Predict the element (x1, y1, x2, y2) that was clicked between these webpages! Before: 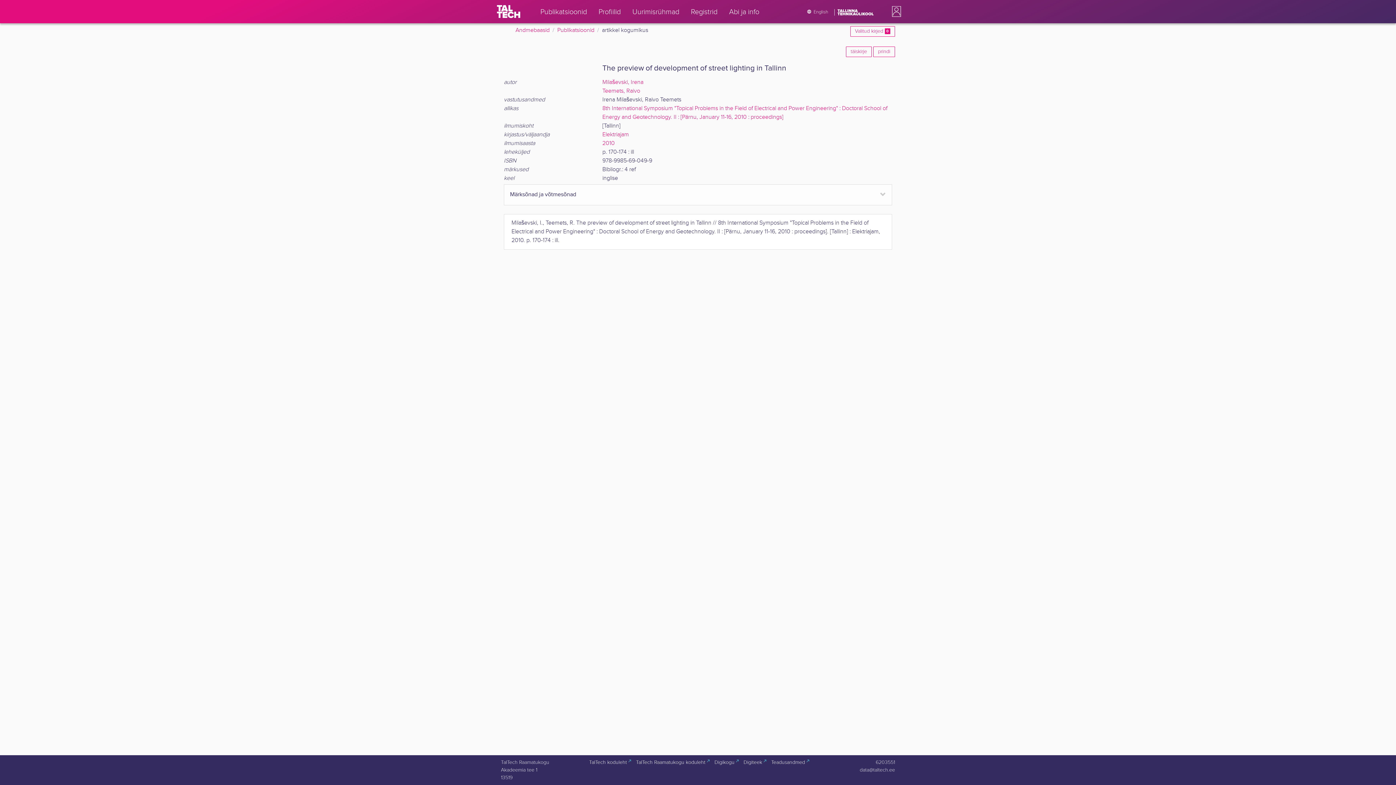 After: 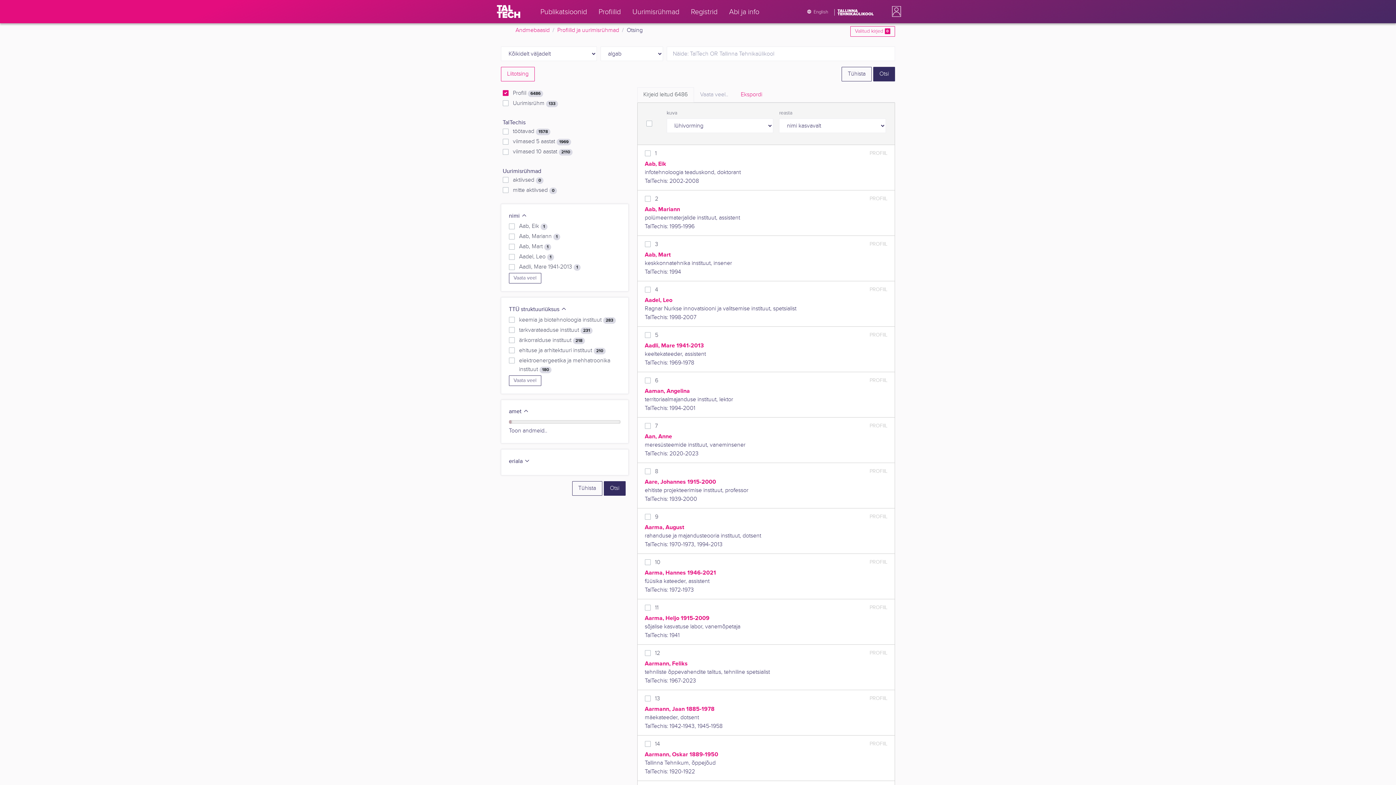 Action: label: Profiilid bbox: (592, 0, 626, 23)